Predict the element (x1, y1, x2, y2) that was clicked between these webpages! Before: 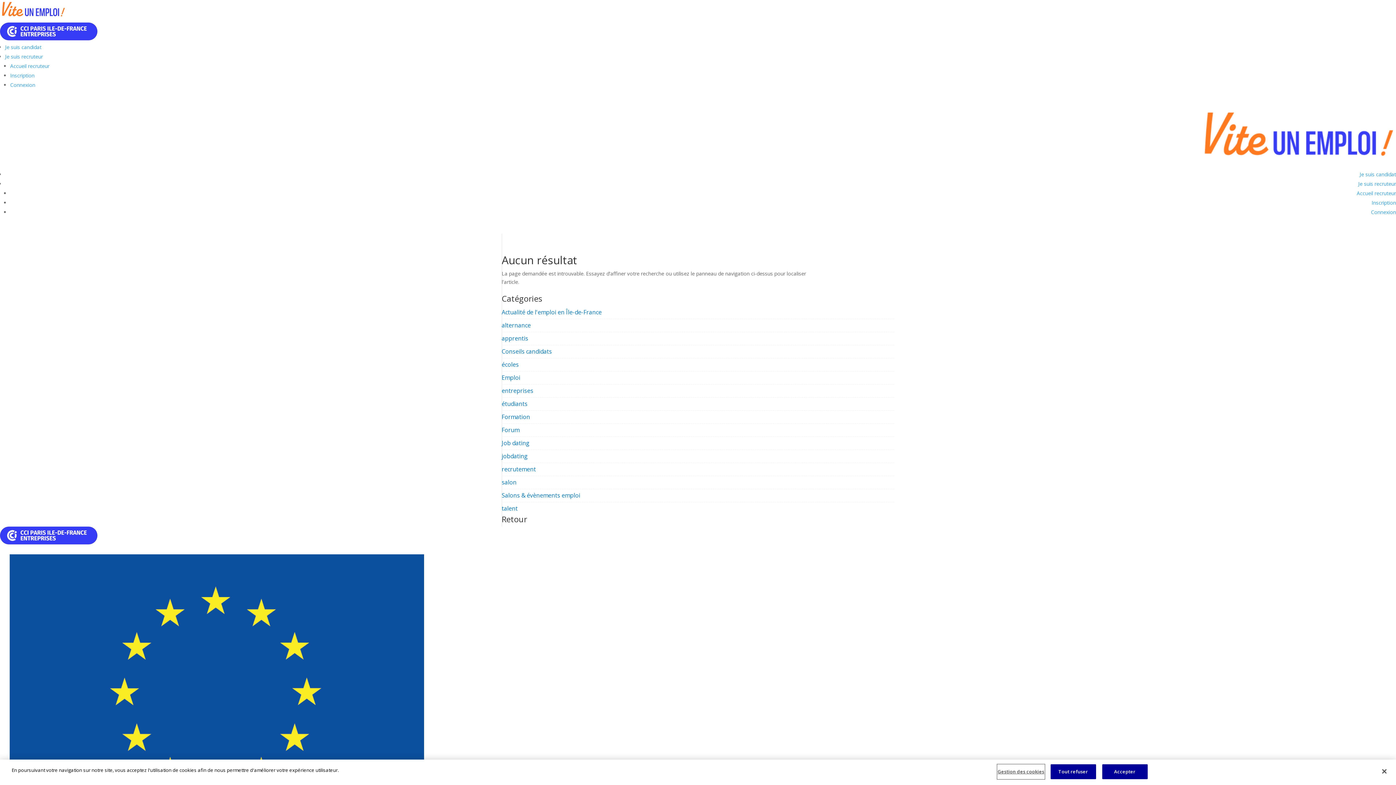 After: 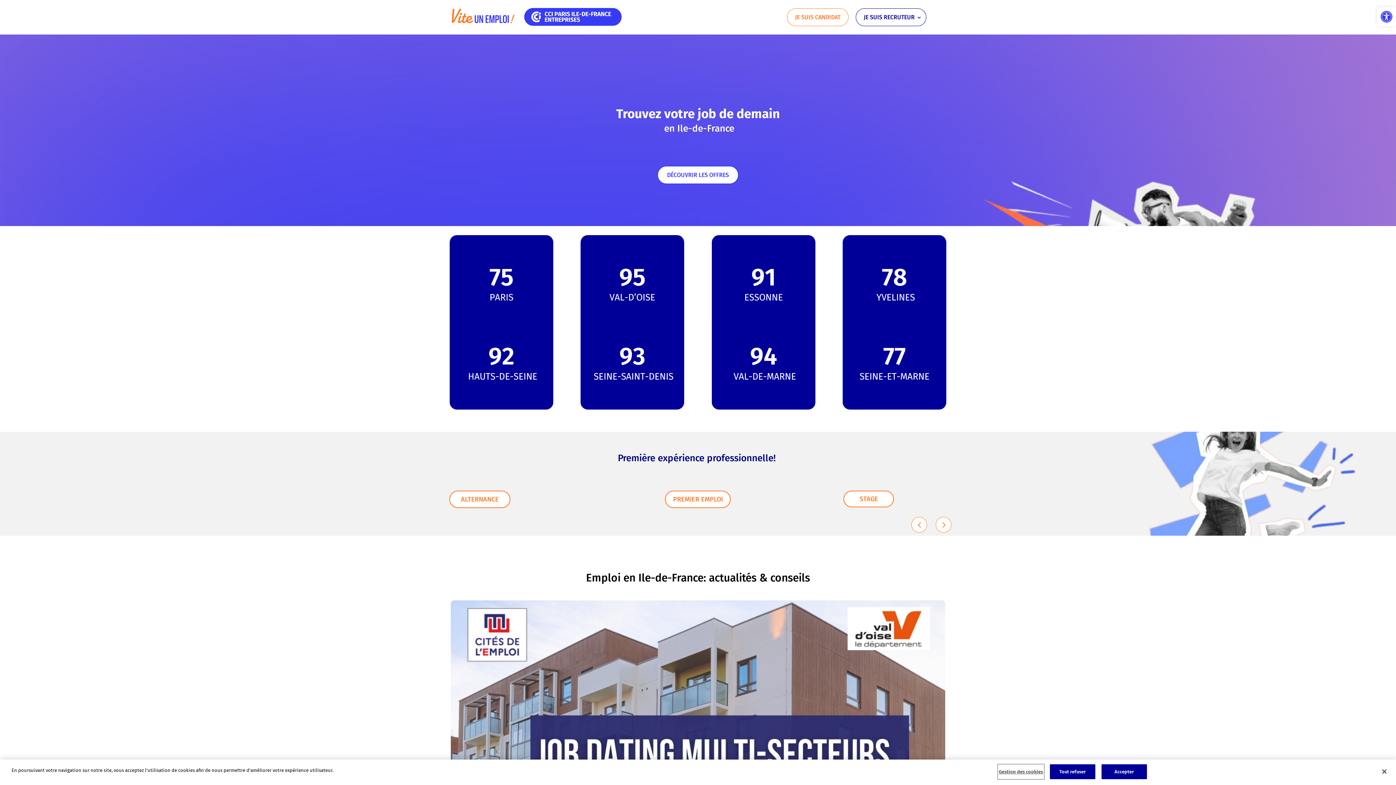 Action: bbox: (0, 14, 65, 21)